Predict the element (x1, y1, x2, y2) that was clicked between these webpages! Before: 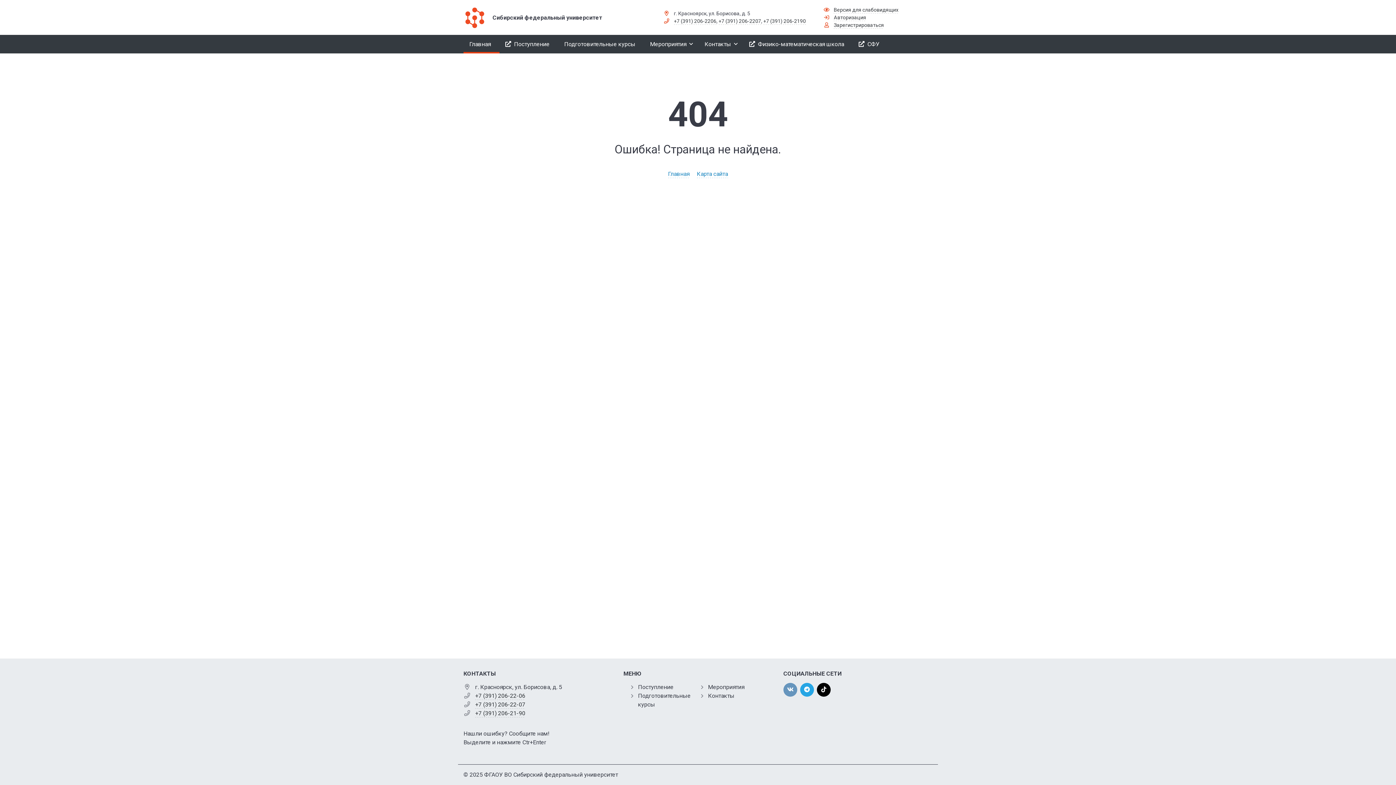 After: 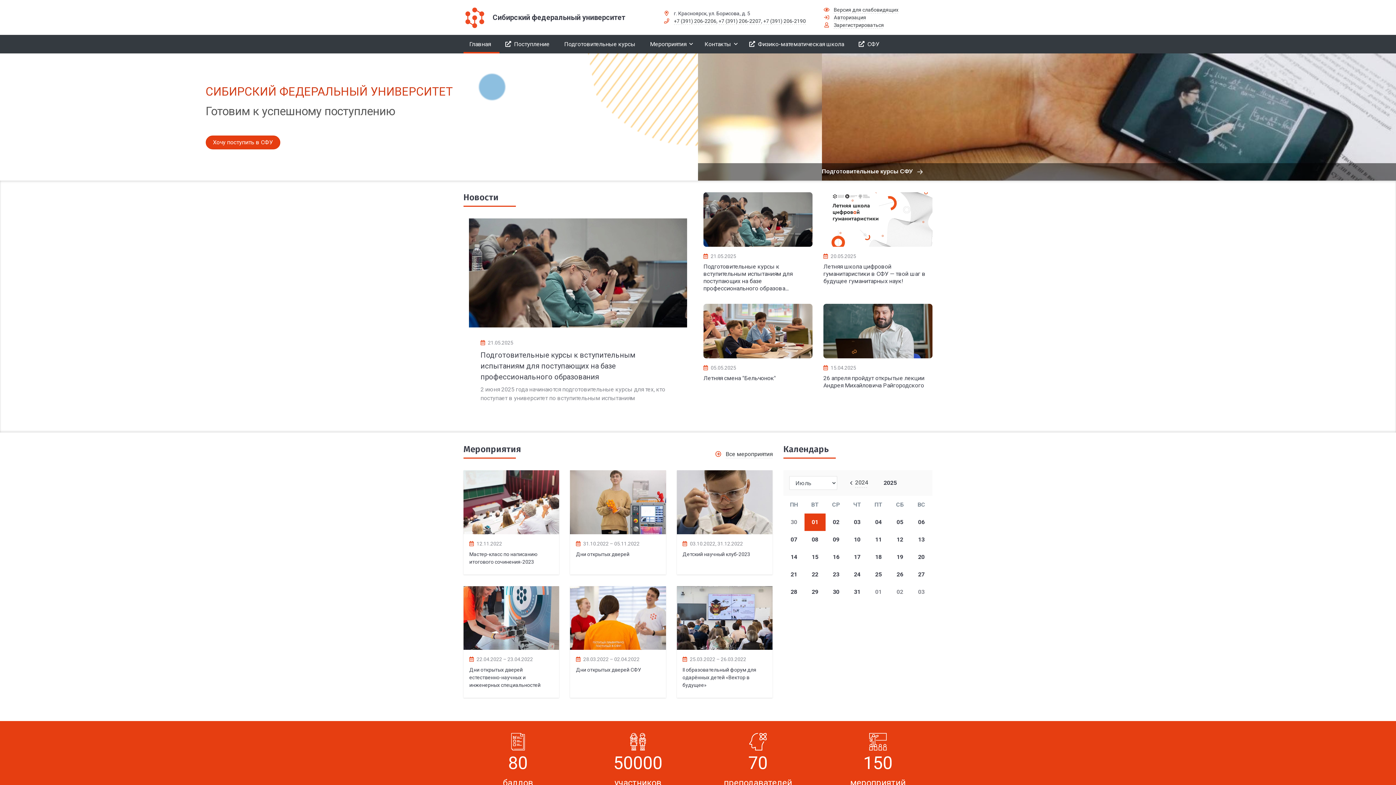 Action: bbox: (463, 13, 486, 20)